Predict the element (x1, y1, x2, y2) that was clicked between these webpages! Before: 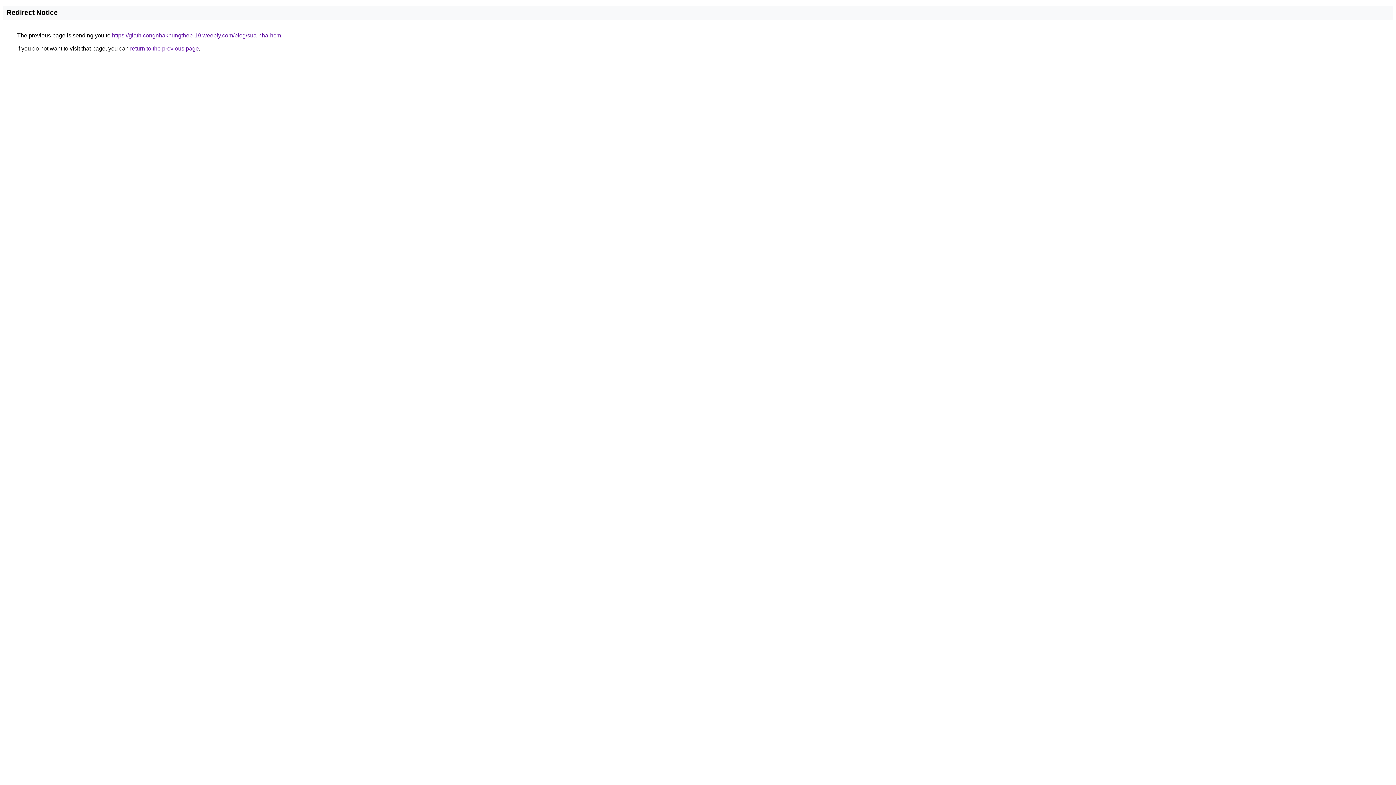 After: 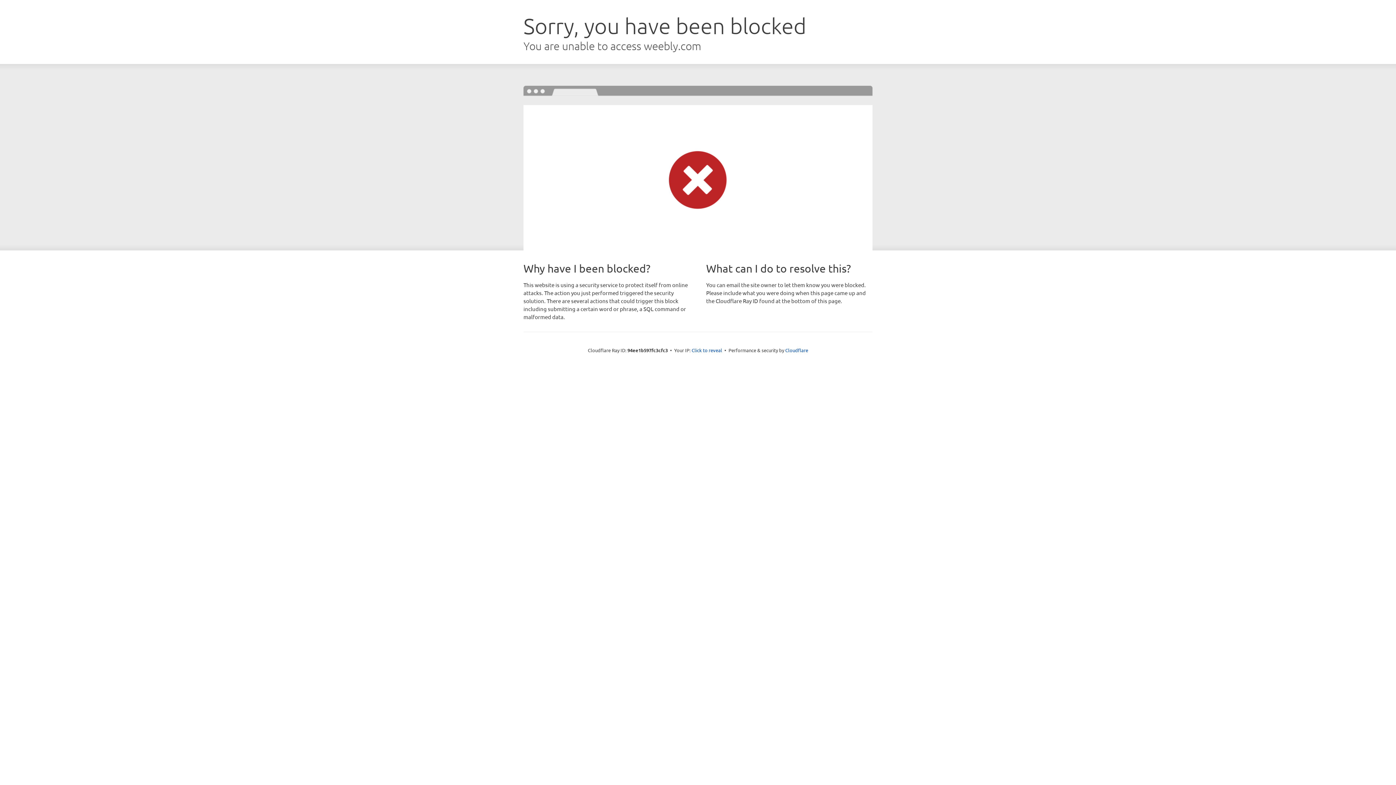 Action: label: https://giathicongnhakhungthep-19.weebly.com/blog/sua-nha-hcm bbox: (112, 32, 281, 38)